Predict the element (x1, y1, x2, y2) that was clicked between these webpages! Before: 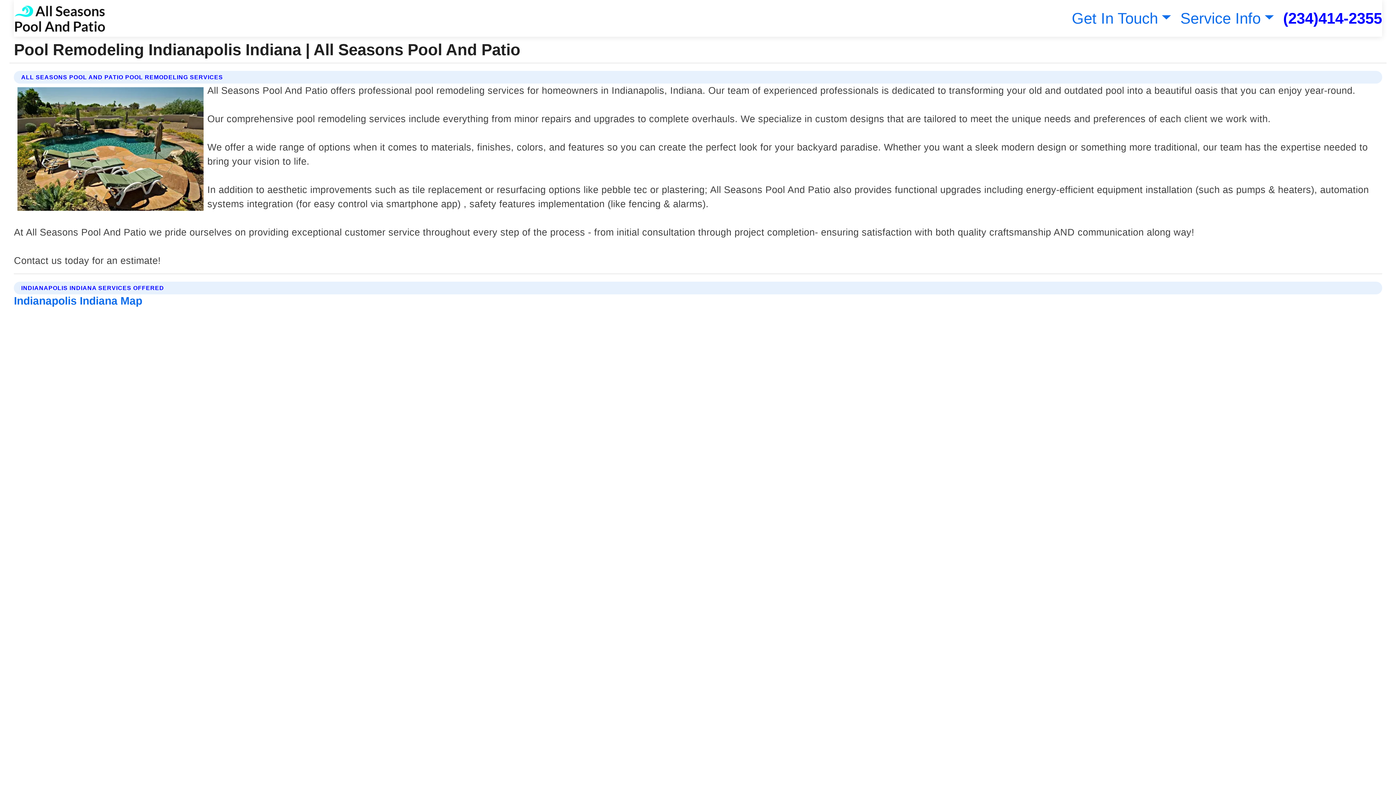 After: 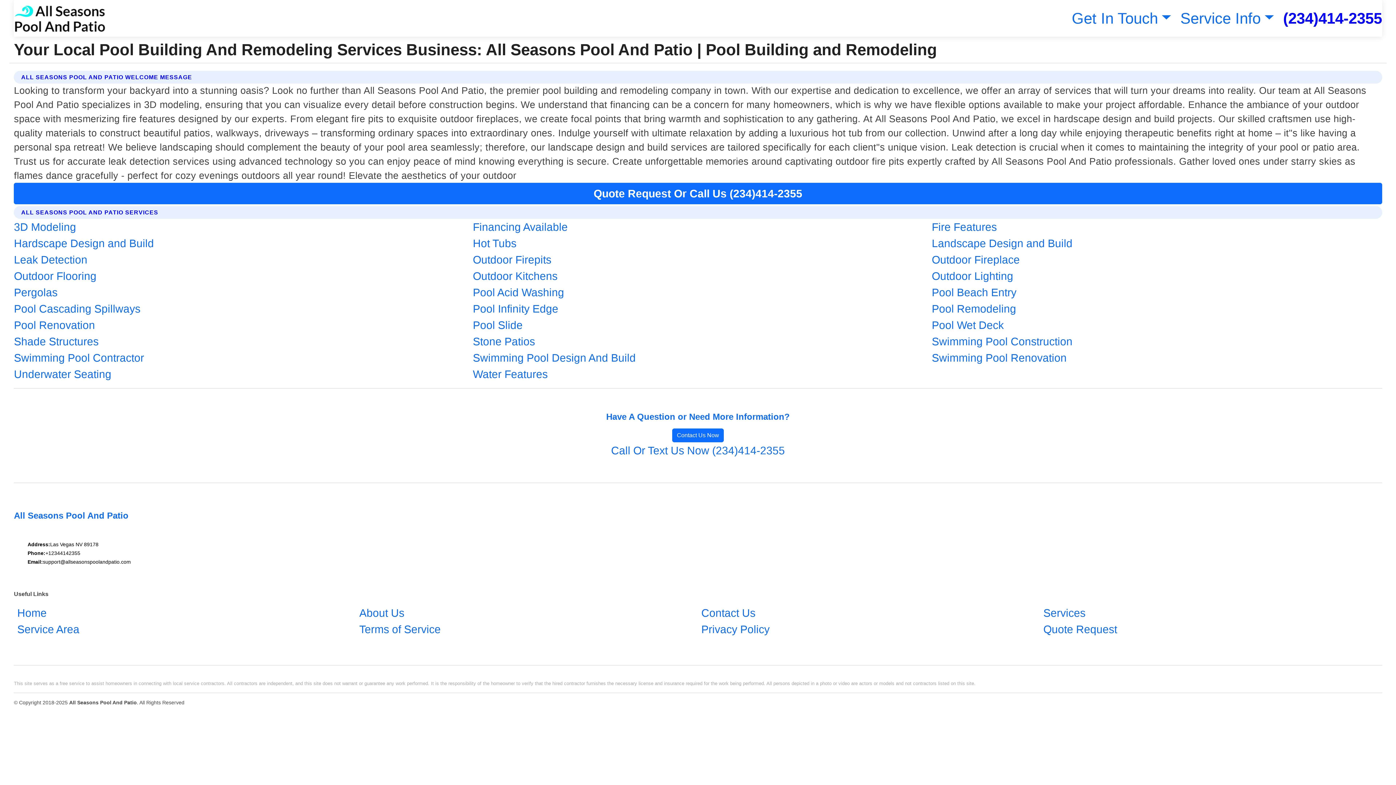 Action: bbox: (13, 2, 105, 33)